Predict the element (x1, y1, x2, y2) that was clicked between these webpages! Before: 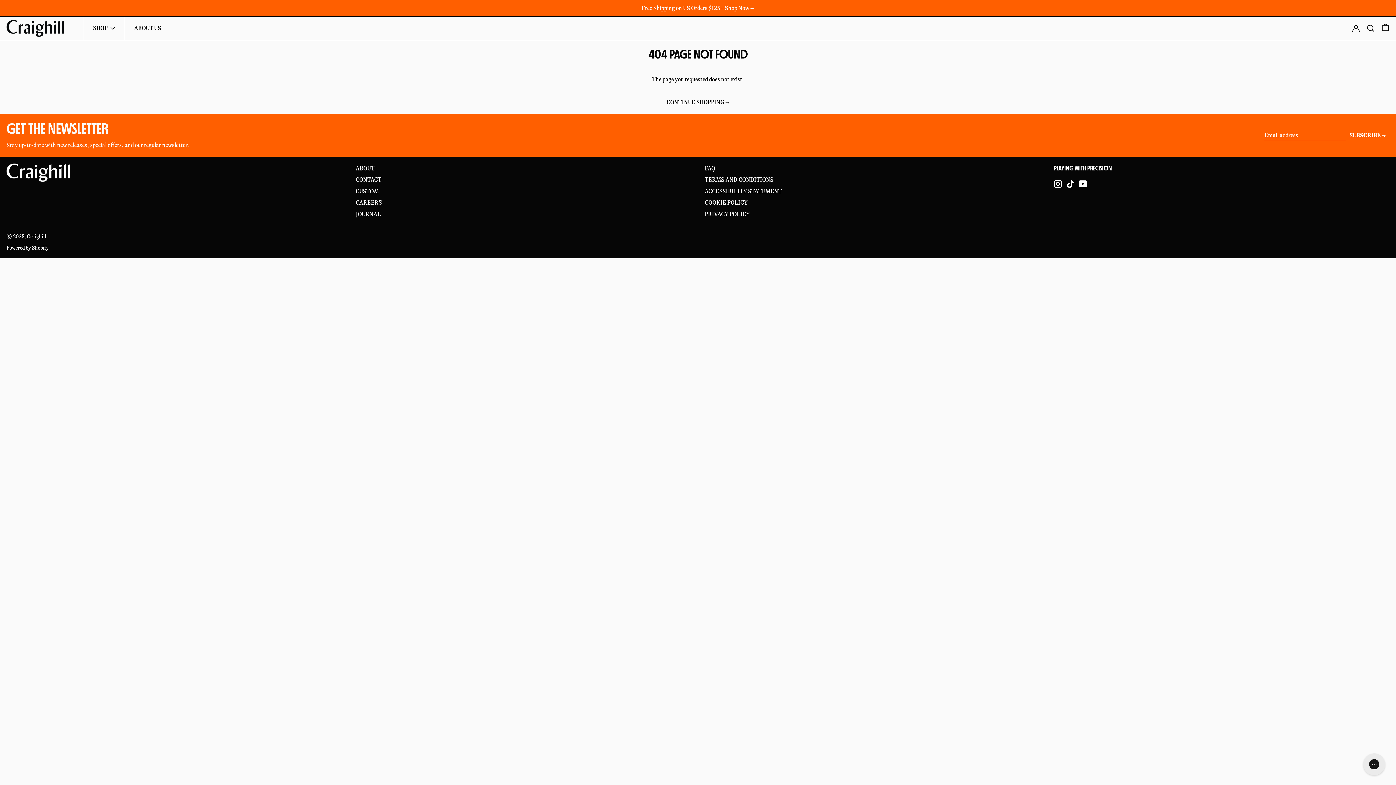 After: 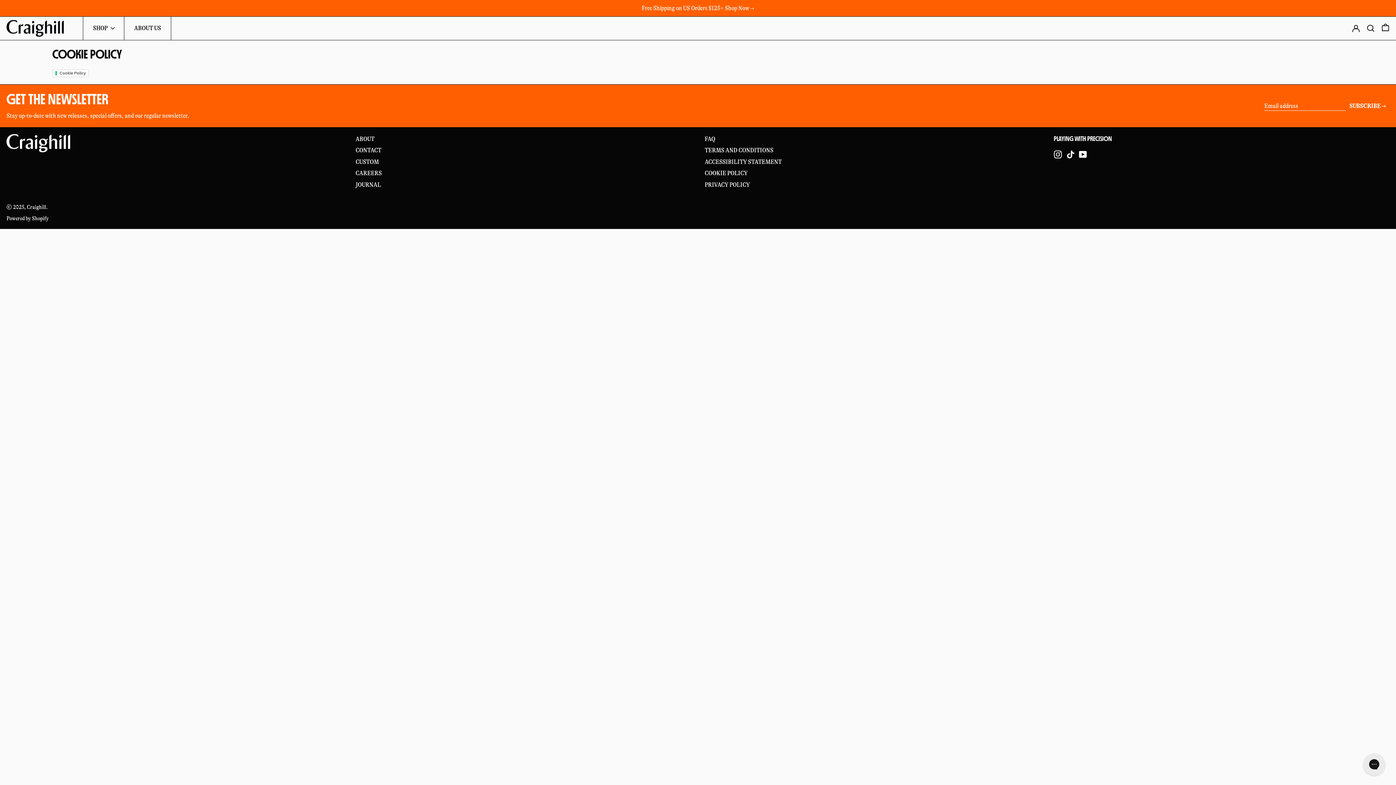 Action: label: COOKIE POLICY bbox: (704, 198, 747, 206)